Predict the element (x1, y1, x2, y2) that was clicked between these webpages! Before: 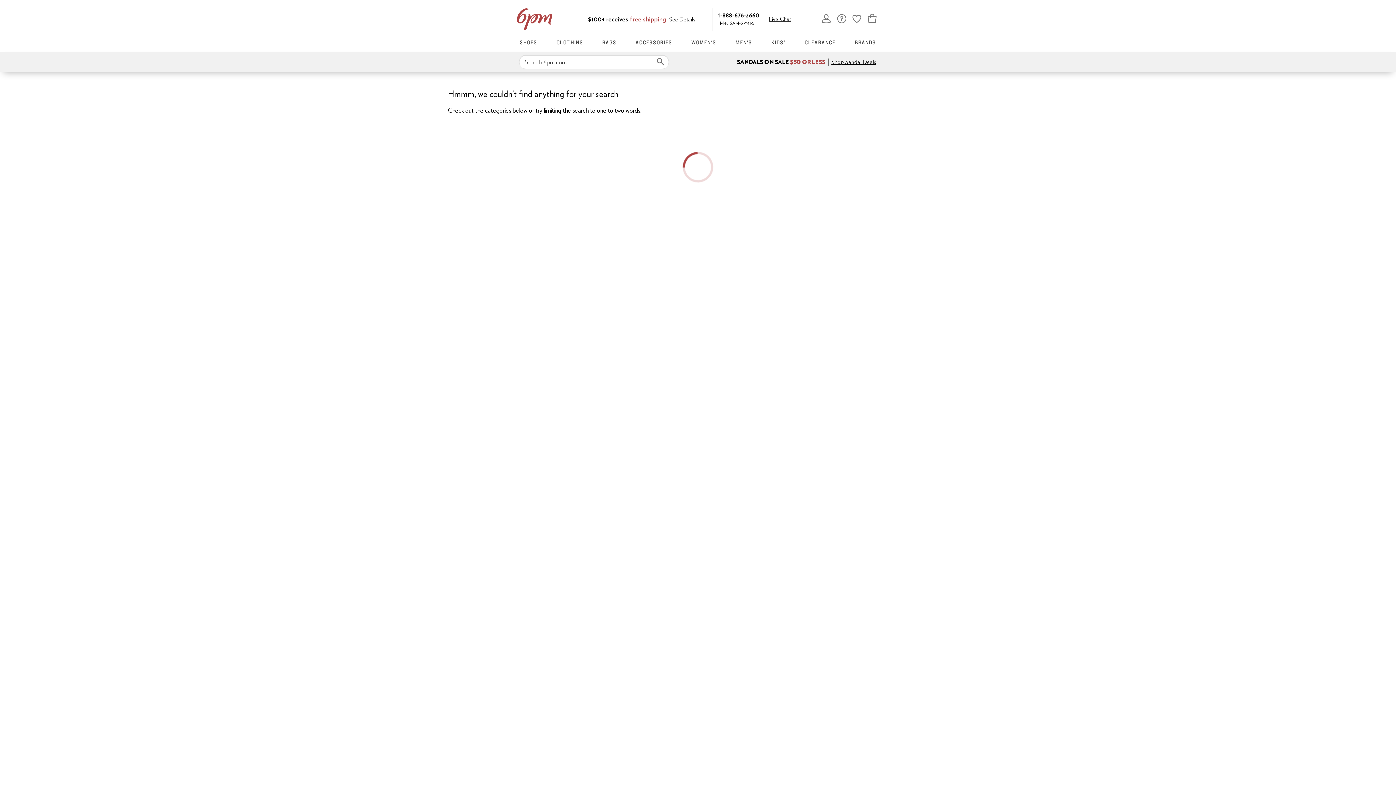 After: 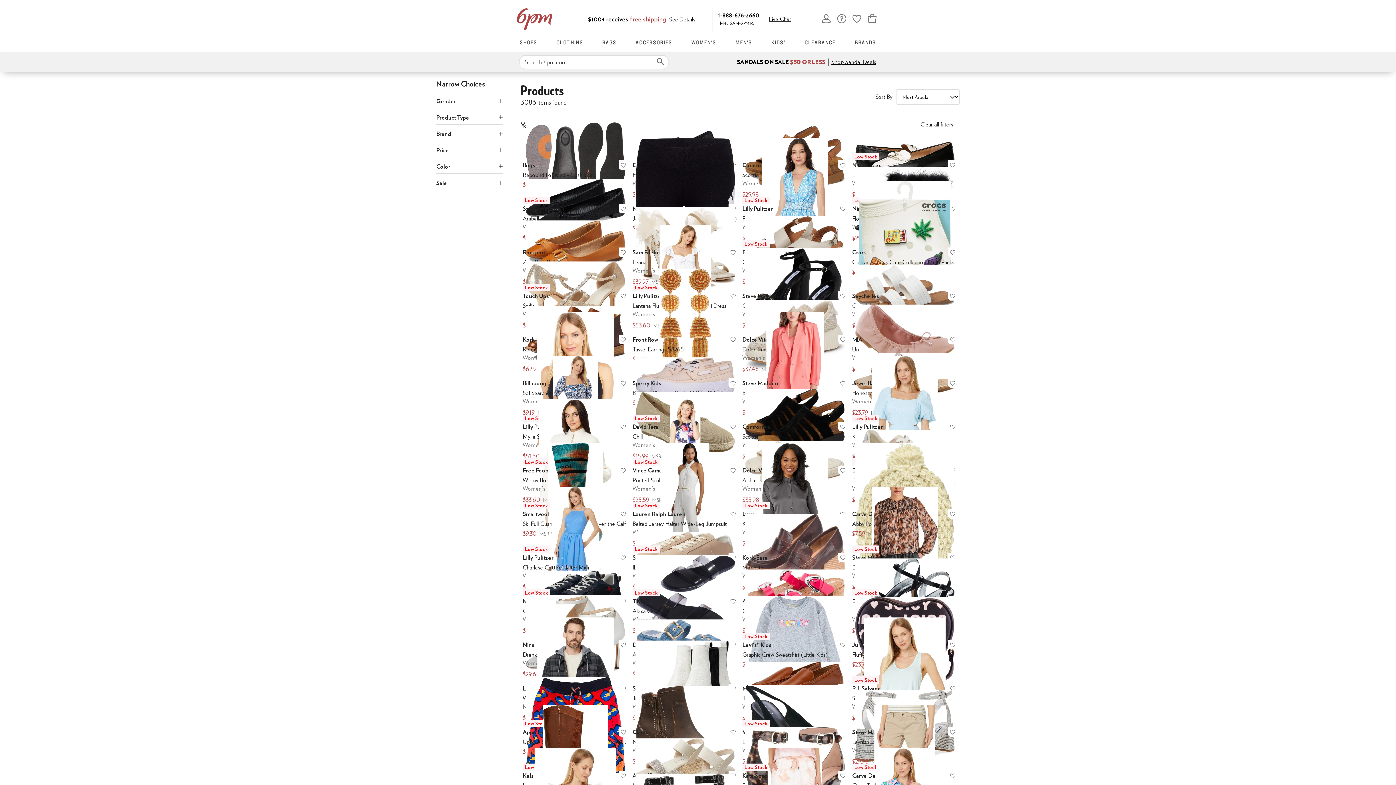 Action: label: CLEARANCE bbox: (804, 32, 835, 51)